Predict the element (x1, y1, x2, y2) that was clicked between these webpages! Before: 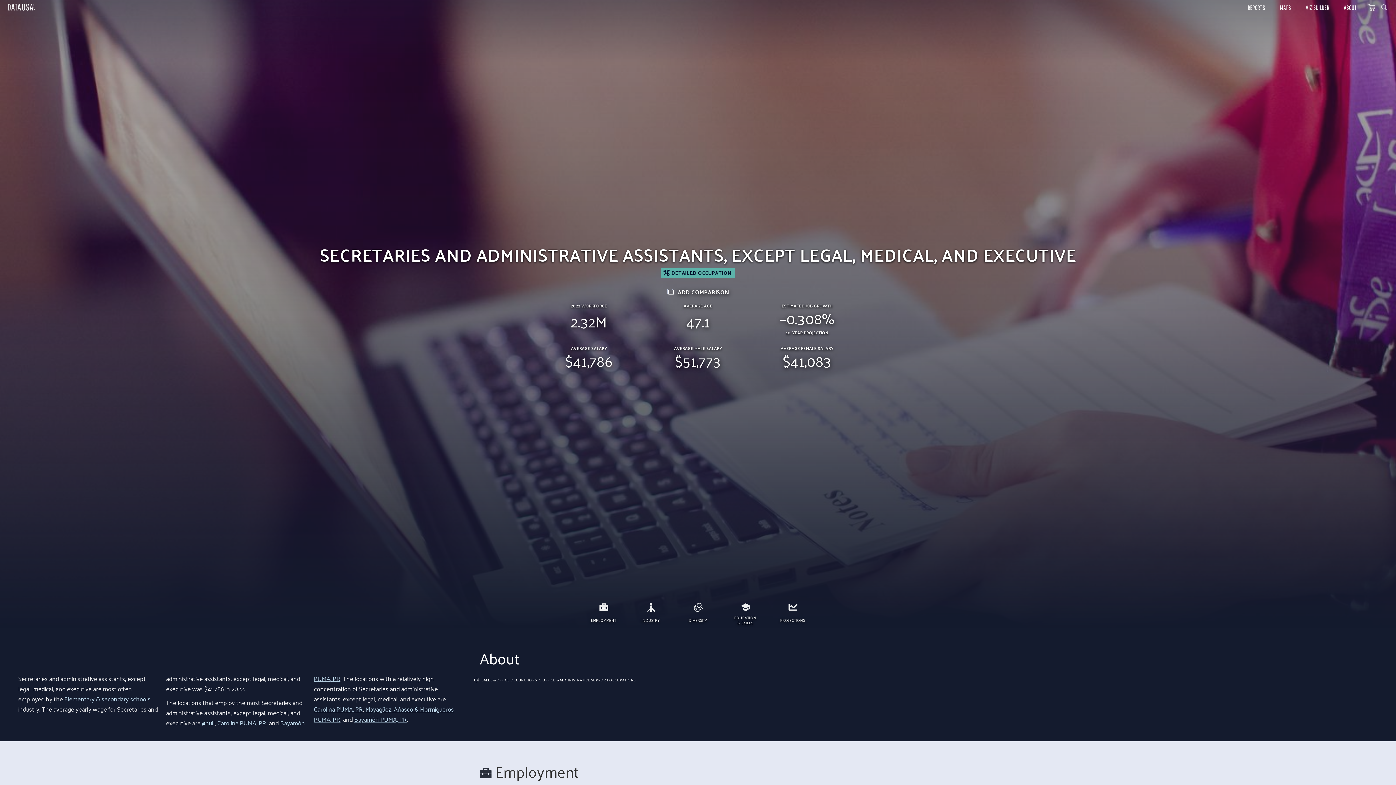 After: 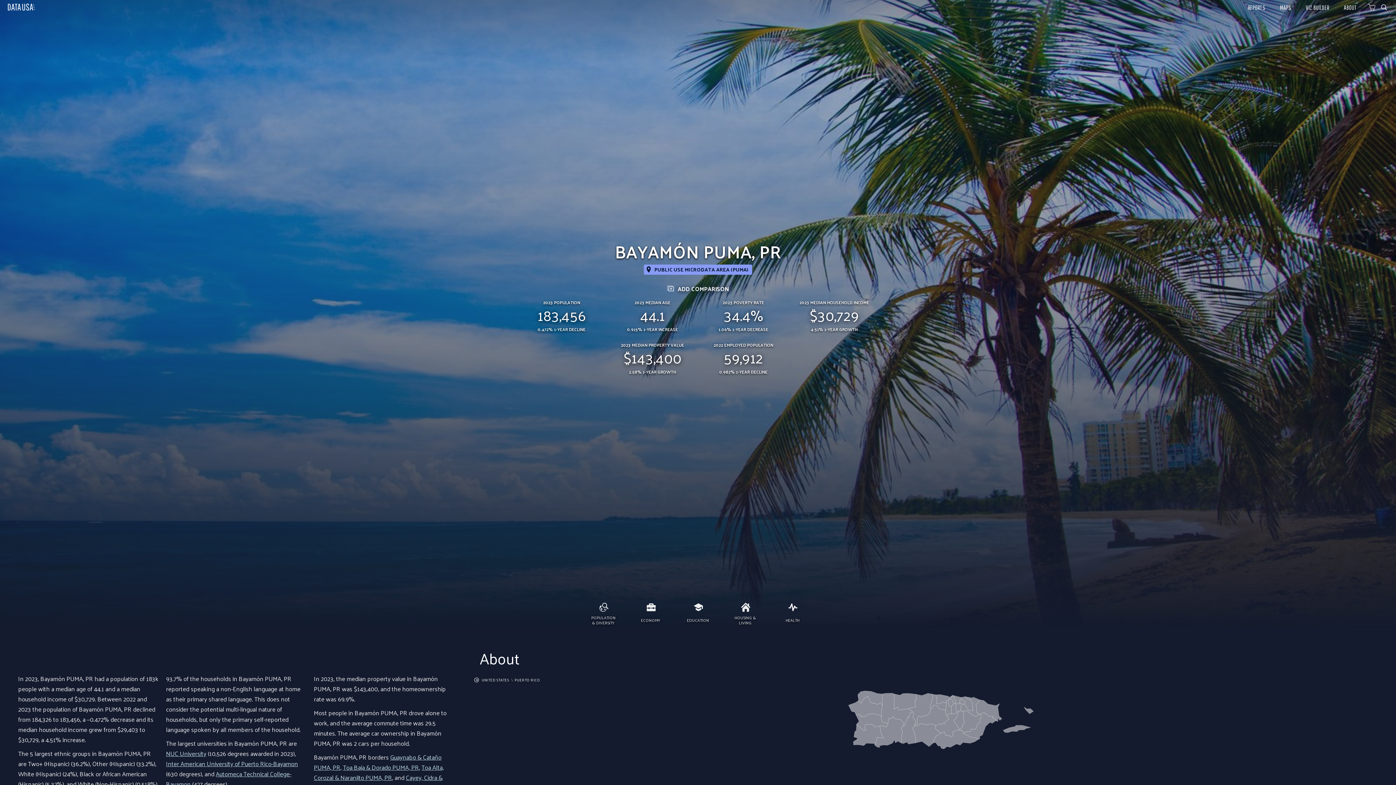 Action: label: Bayamón PUMA, PR bbox: (354, 714, 407, 725)